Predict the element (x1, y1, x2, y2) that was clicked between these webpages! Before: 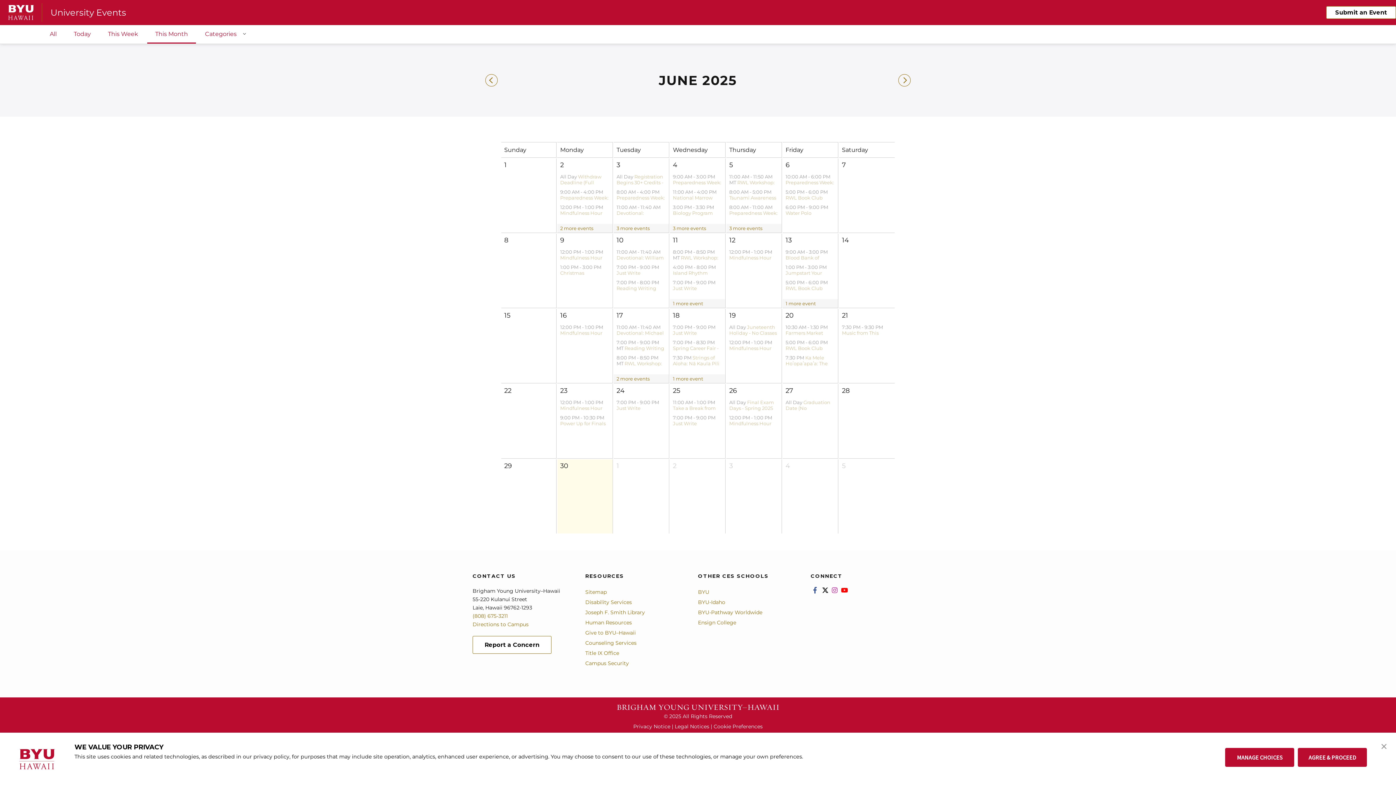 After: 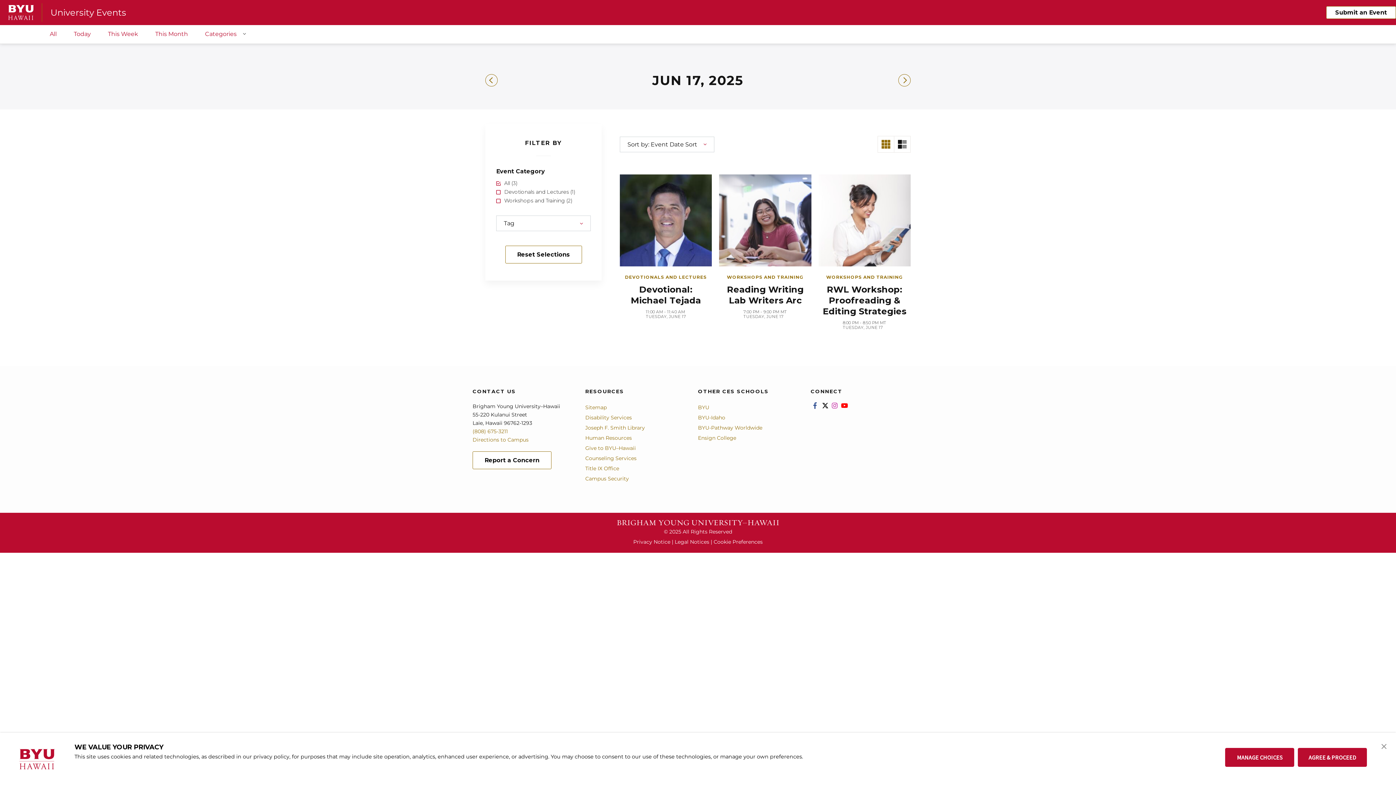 Action: bbox: (616, 376, 649, 381) label: 2 more events